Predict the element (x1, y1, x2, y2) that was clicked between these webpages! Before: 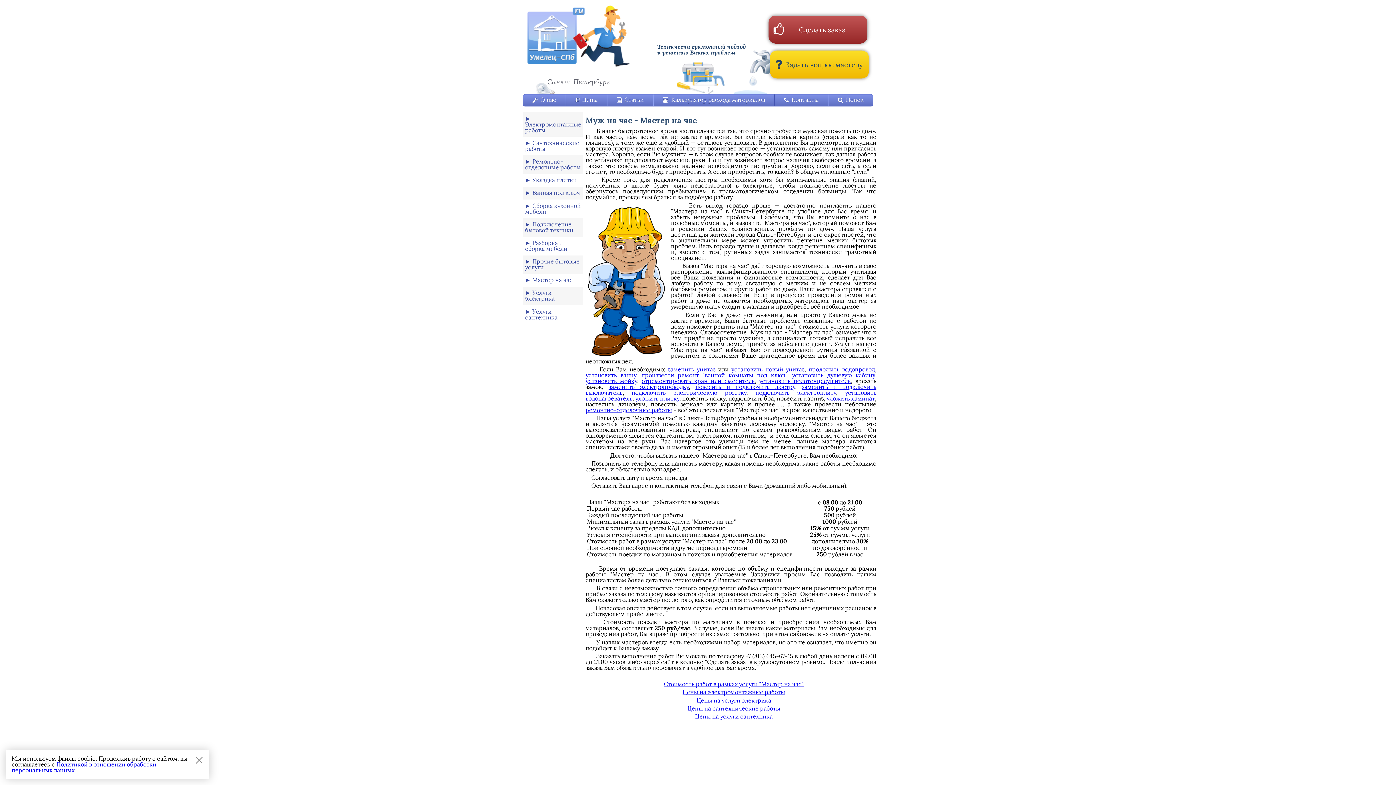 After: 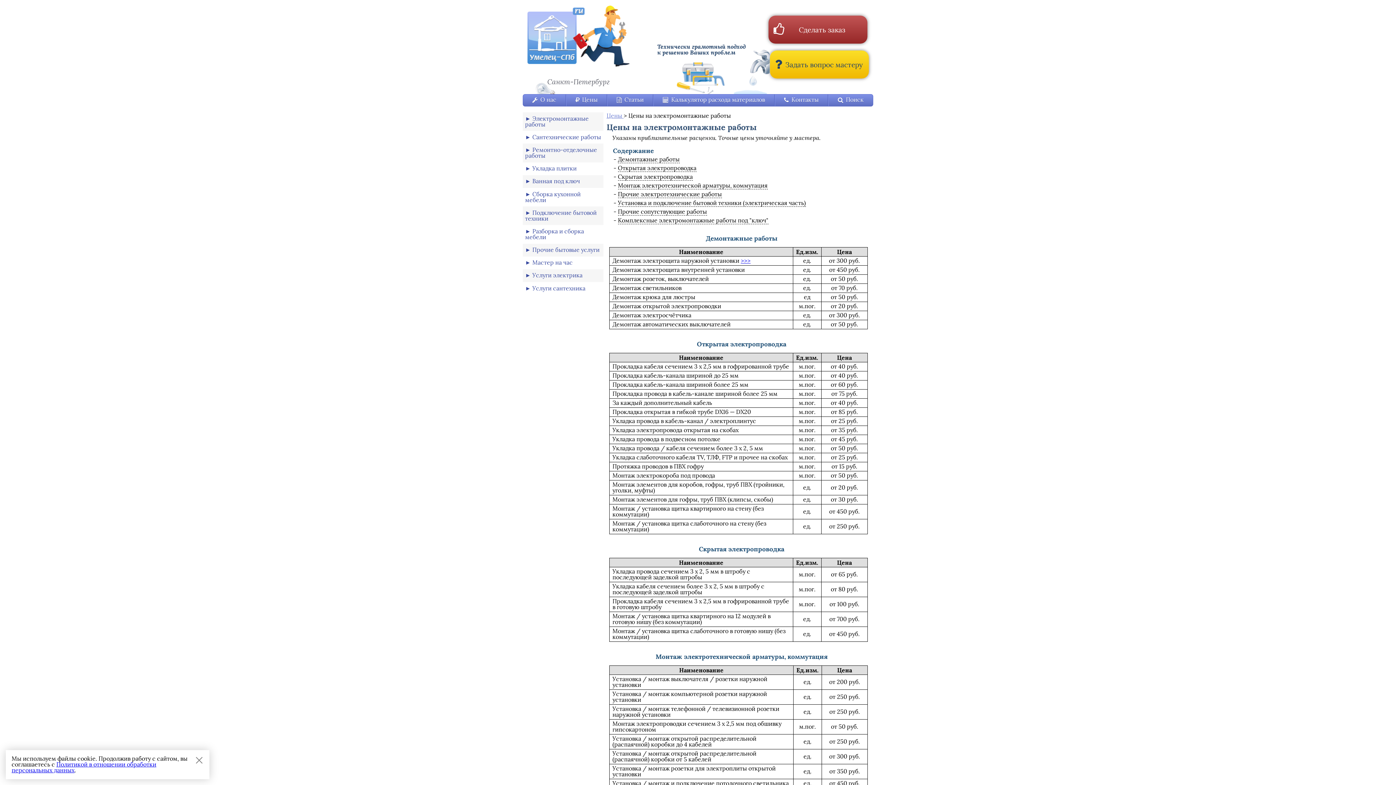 Action: label: Цены на электромонтажные работы bbox: (682, 689, 785, 696)